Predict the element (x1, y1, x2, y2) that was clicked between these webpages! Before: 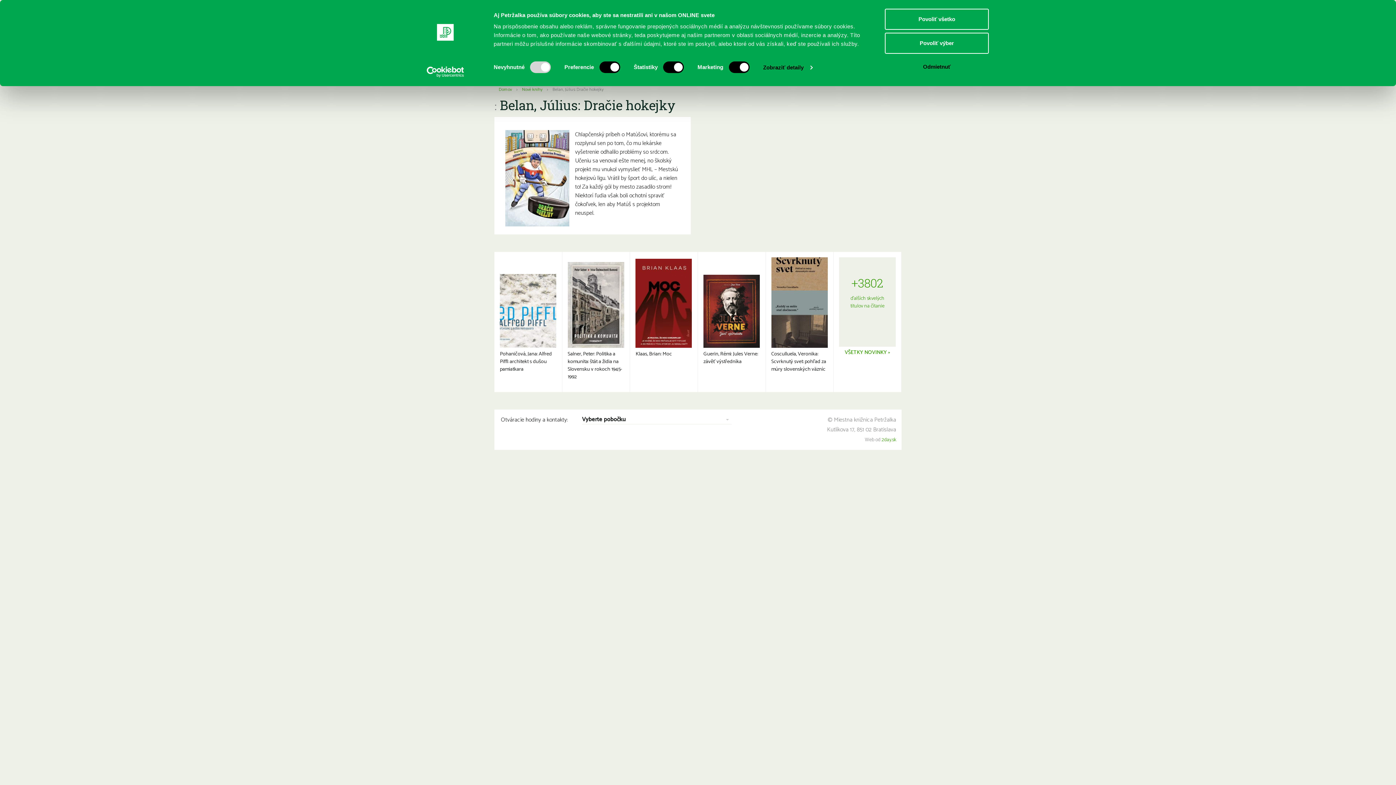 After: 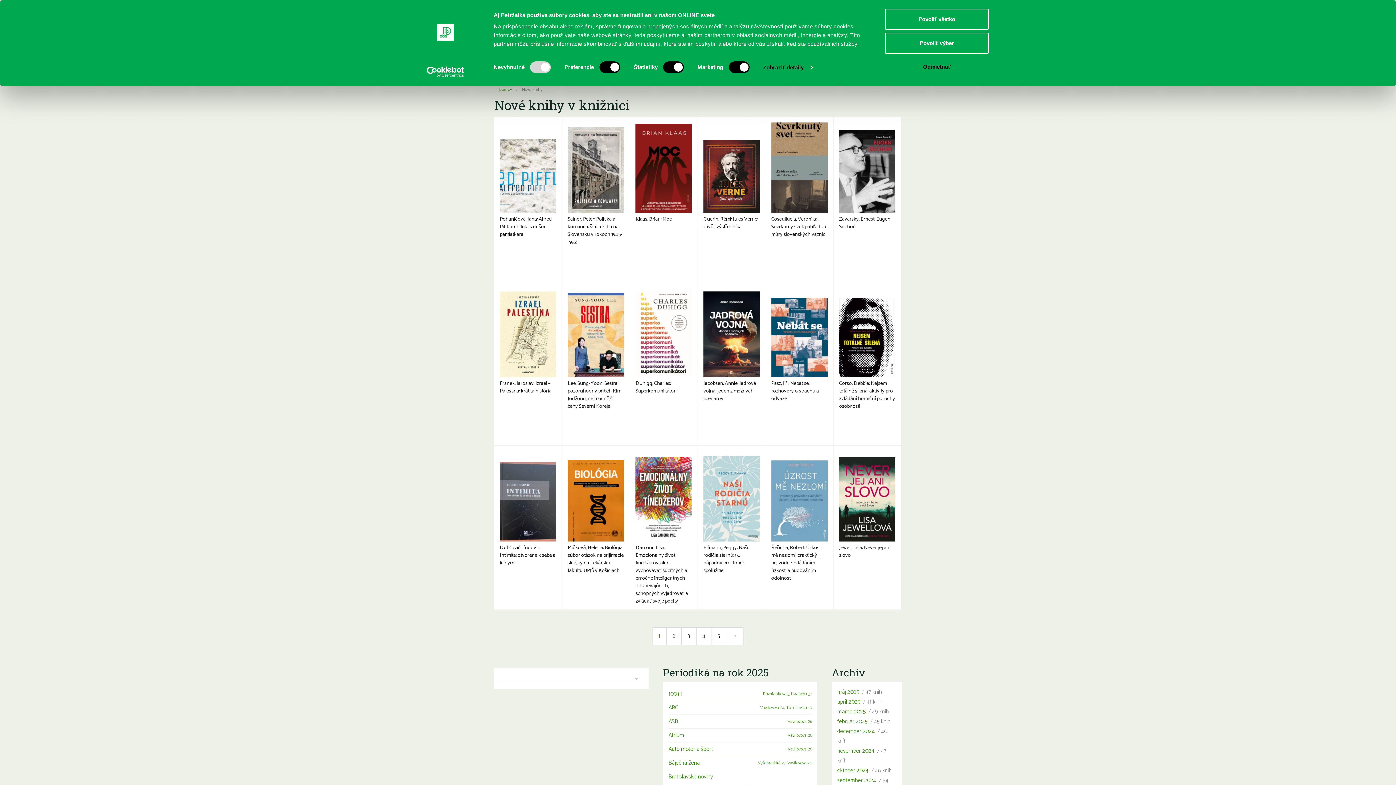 Action: label: +3802
ďalších skvelých titulov na čítanie
VŠETKY NOVINKY » bbox: (833, 252, 901, 392)